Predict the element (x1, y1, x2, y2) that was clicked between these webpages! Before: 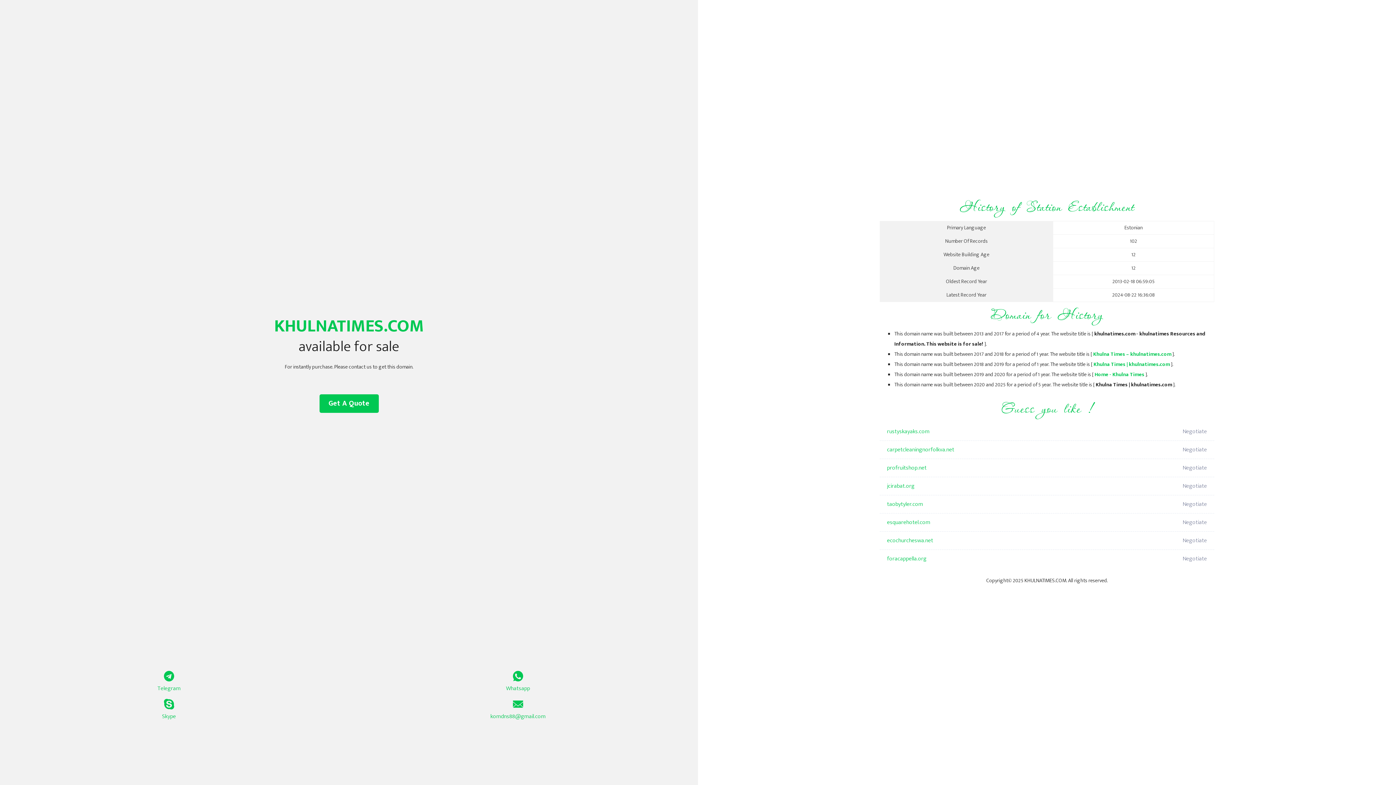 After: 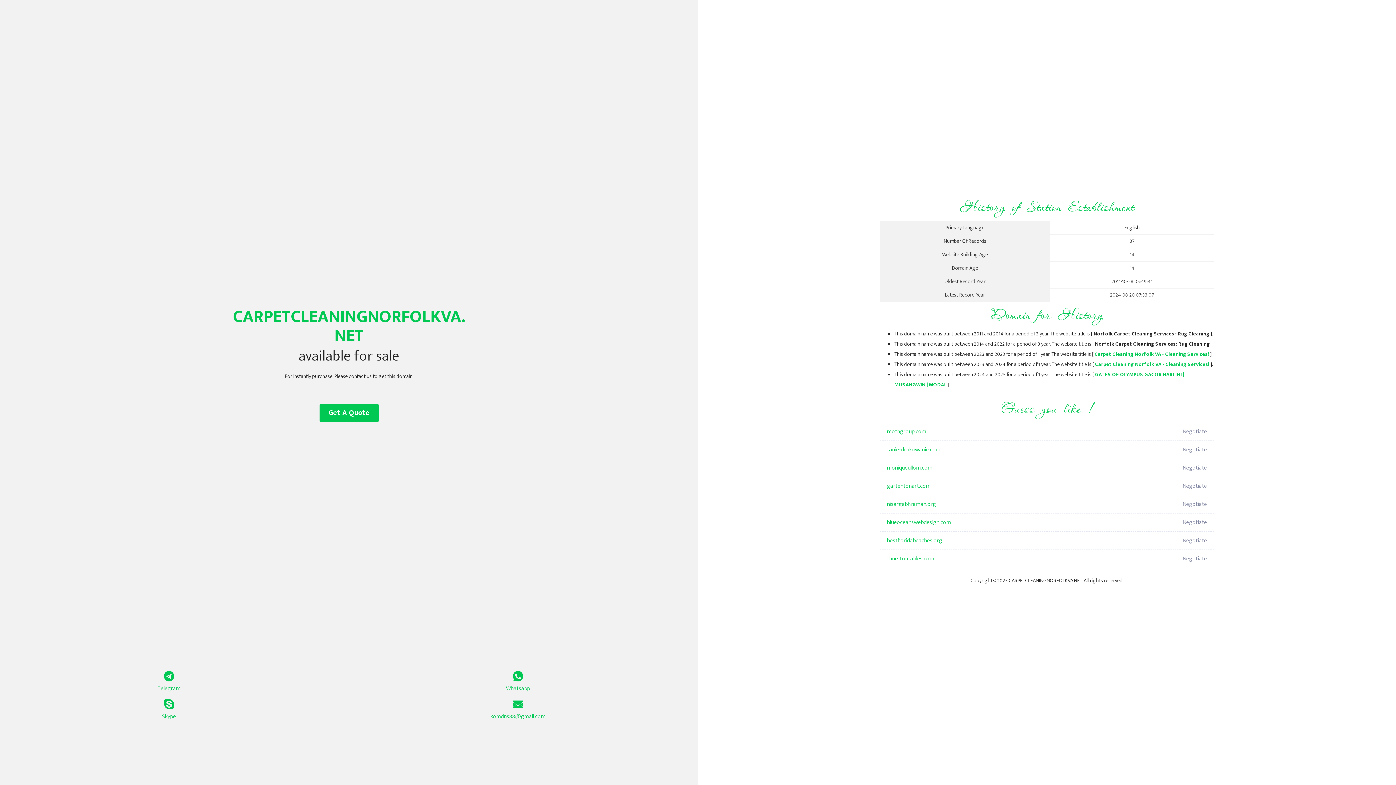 Action: bbox: (887, 441, 1098, 459) label: carpetcleaningnorfolkva.net